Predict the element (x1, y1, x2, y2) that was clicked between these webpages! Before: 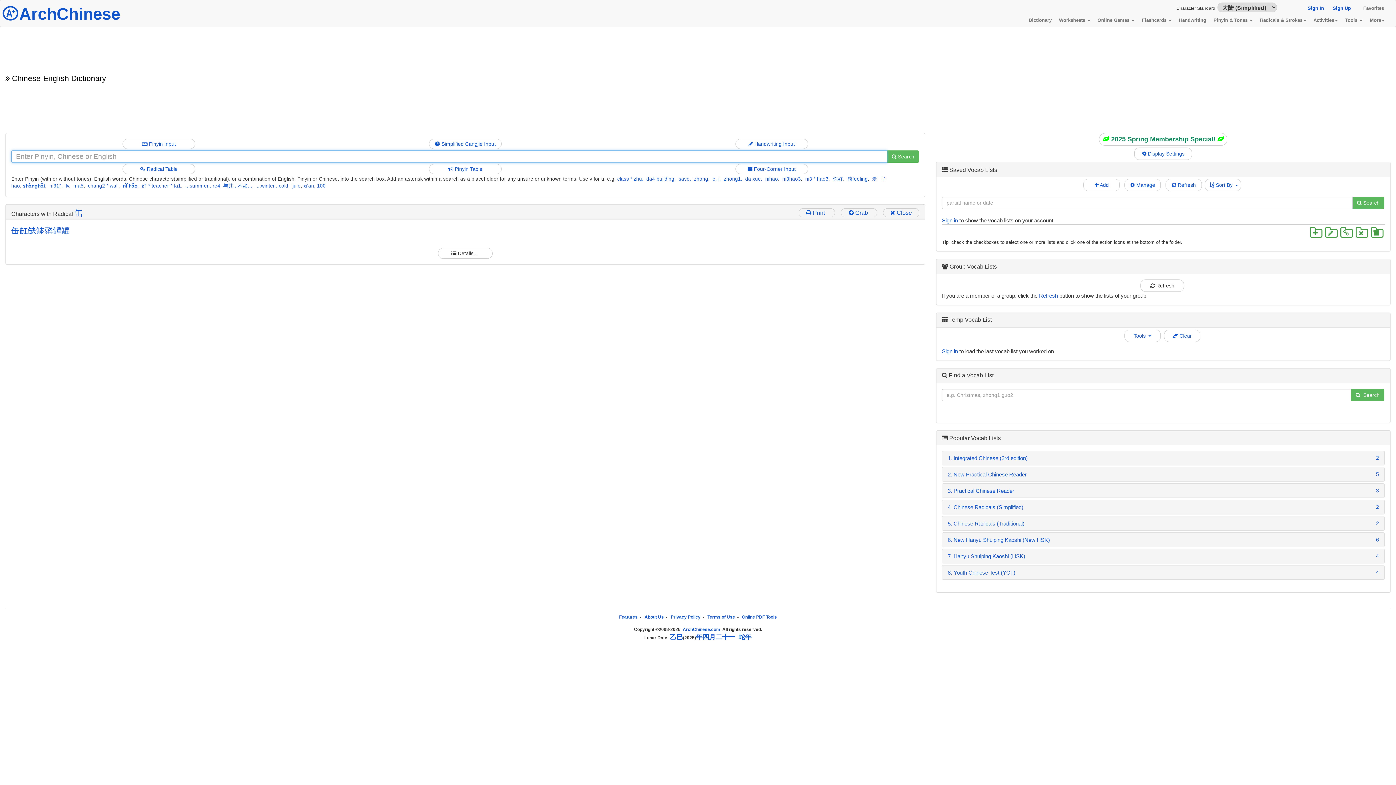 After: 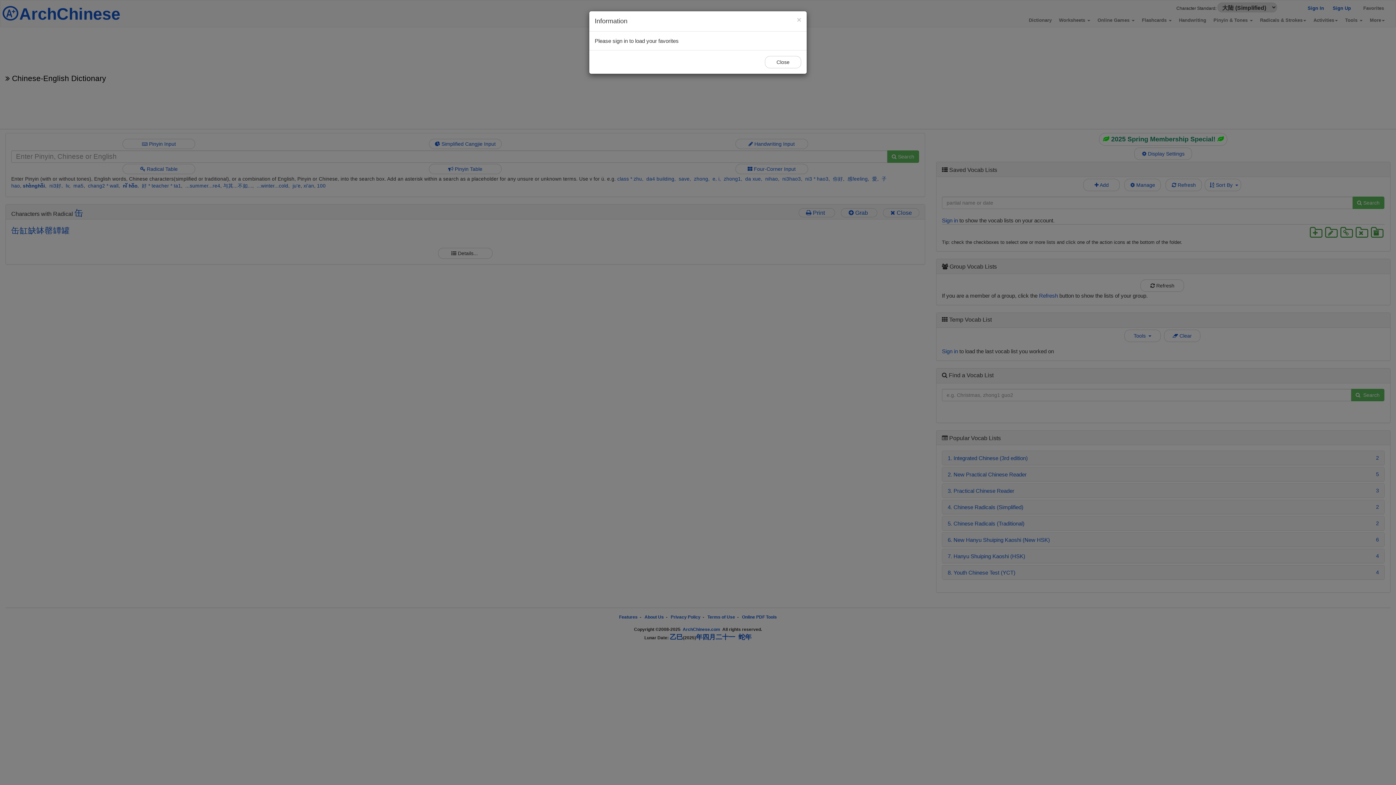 Action: label: Favorites bbox: (1363, 5, 1384, 10)